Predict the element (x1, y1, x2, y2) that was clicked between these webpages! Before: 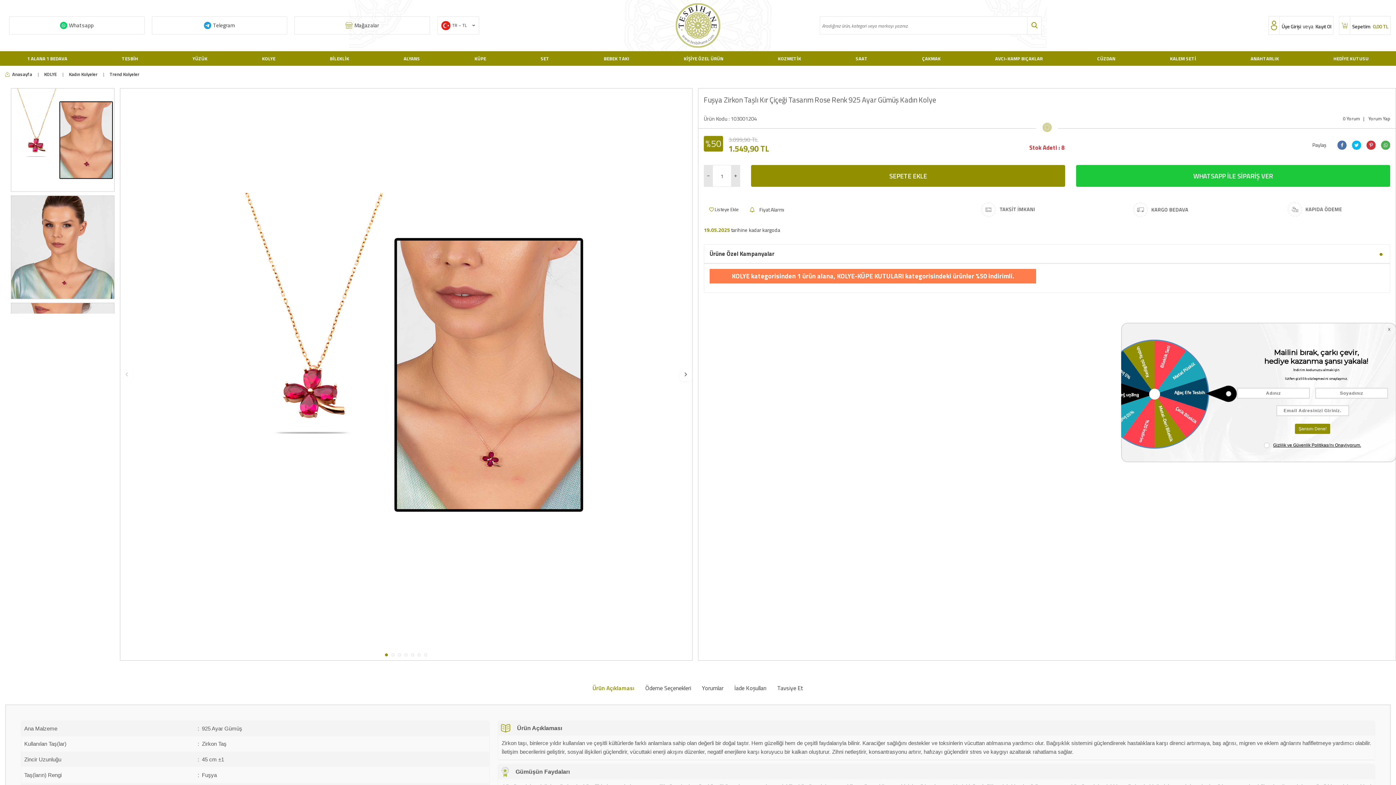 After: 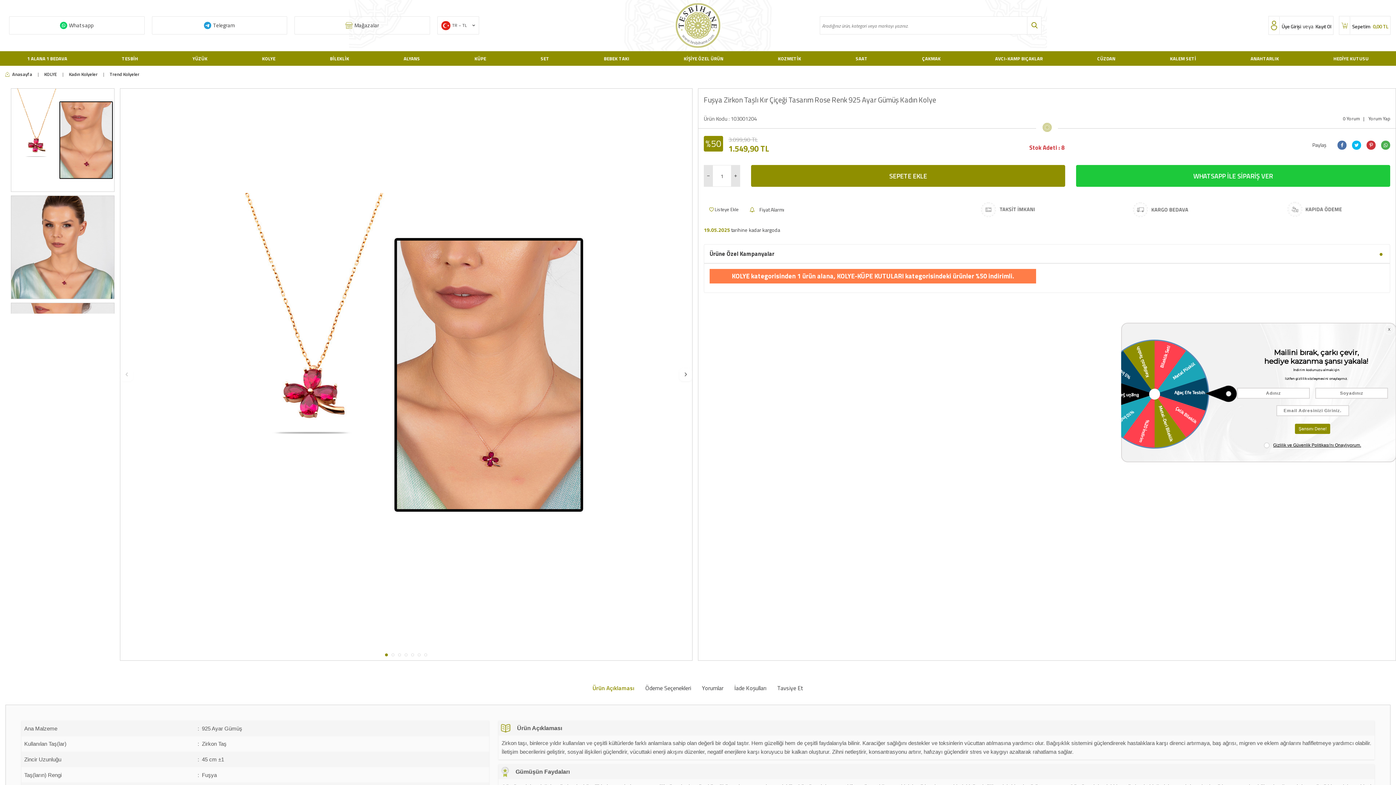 Action: label: Go to slide 1 bbox: (1380, 253, 1382, 256)